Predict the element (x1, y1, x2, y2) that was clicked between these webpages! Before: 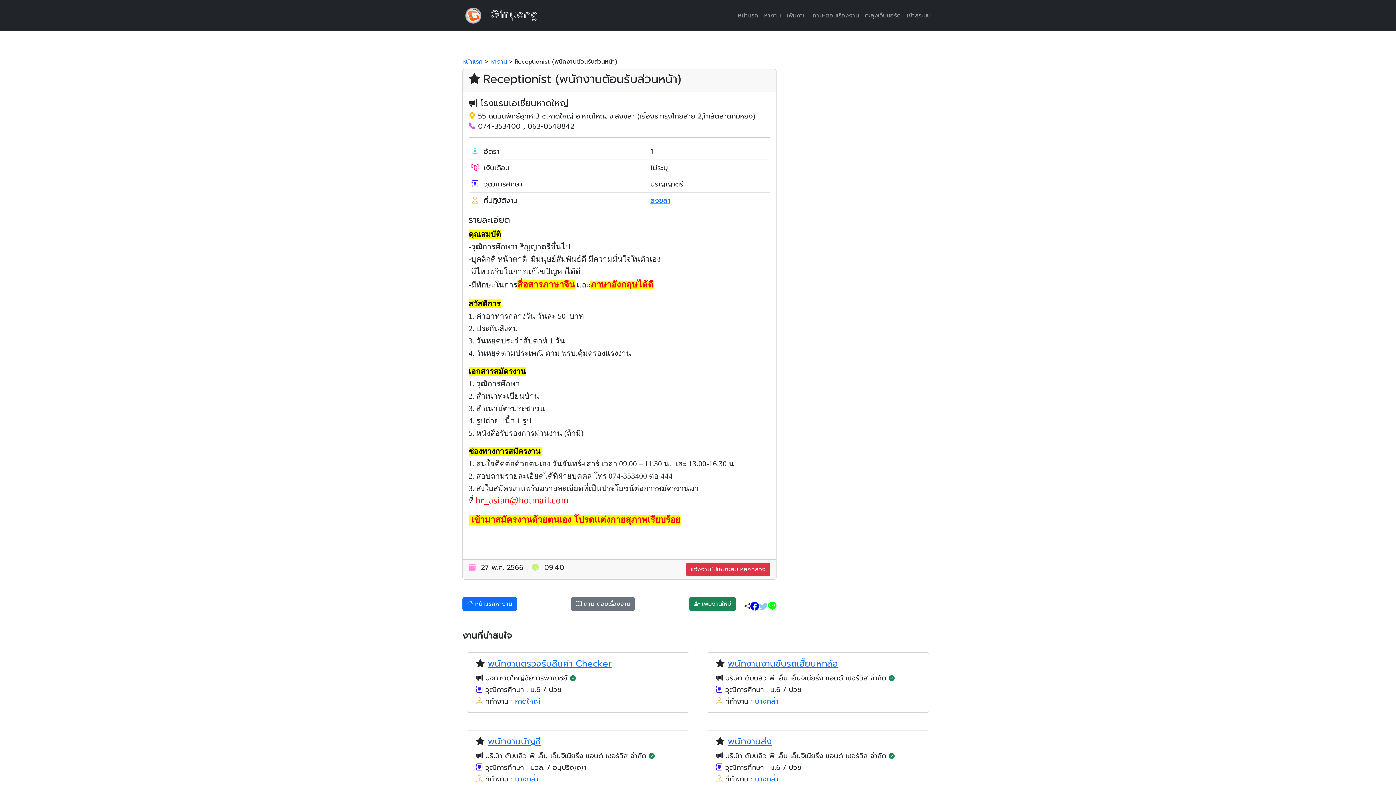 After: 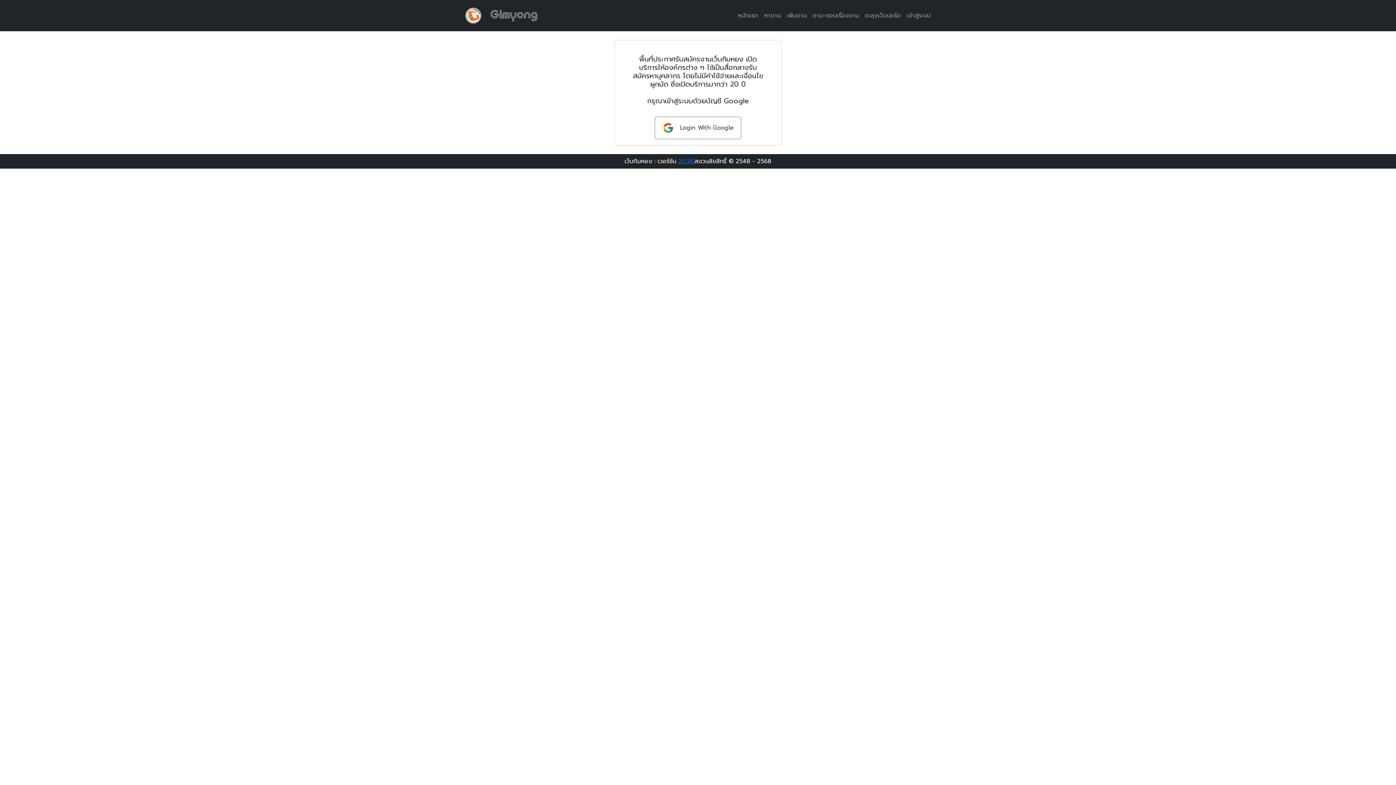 Action: bbox: (904, 8, 933, 22) label: เข้าสู่ระบบ